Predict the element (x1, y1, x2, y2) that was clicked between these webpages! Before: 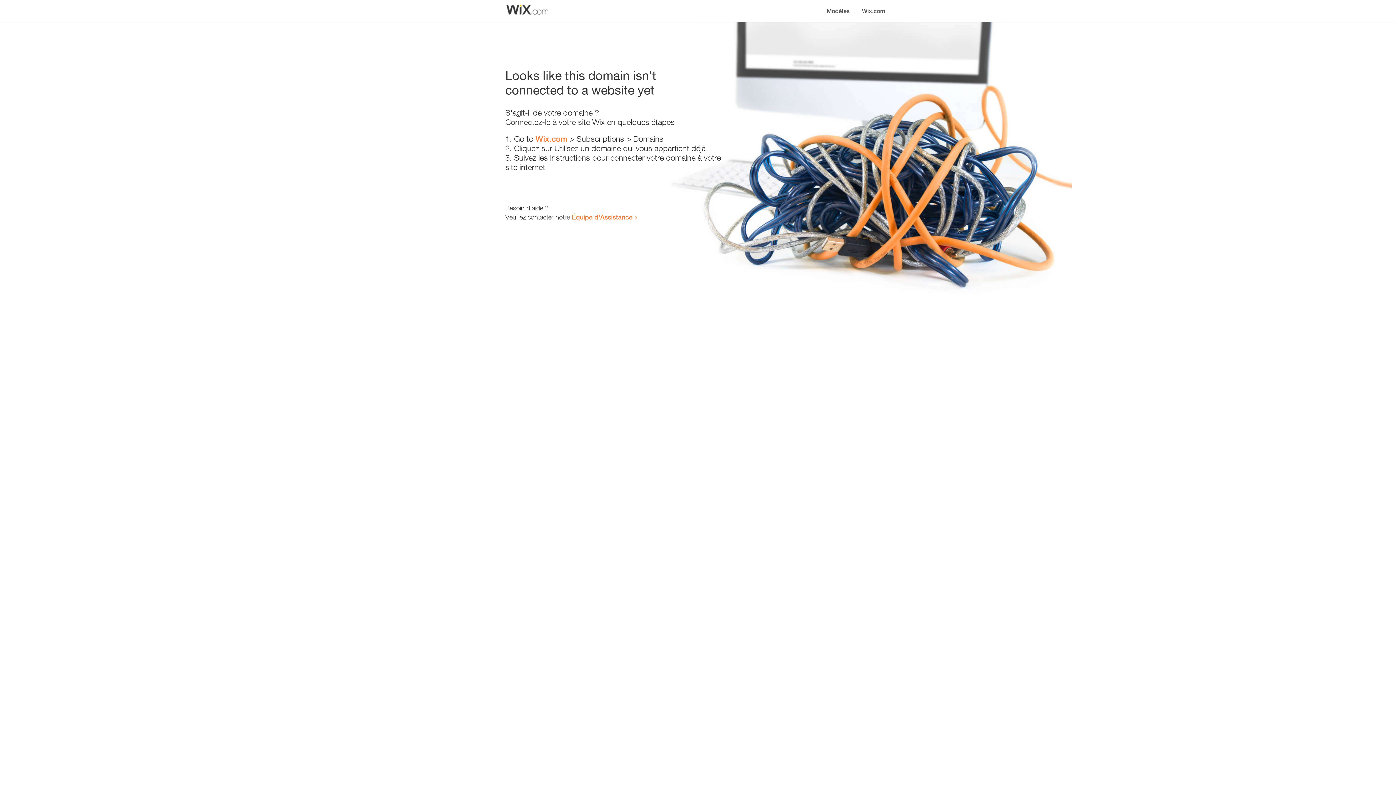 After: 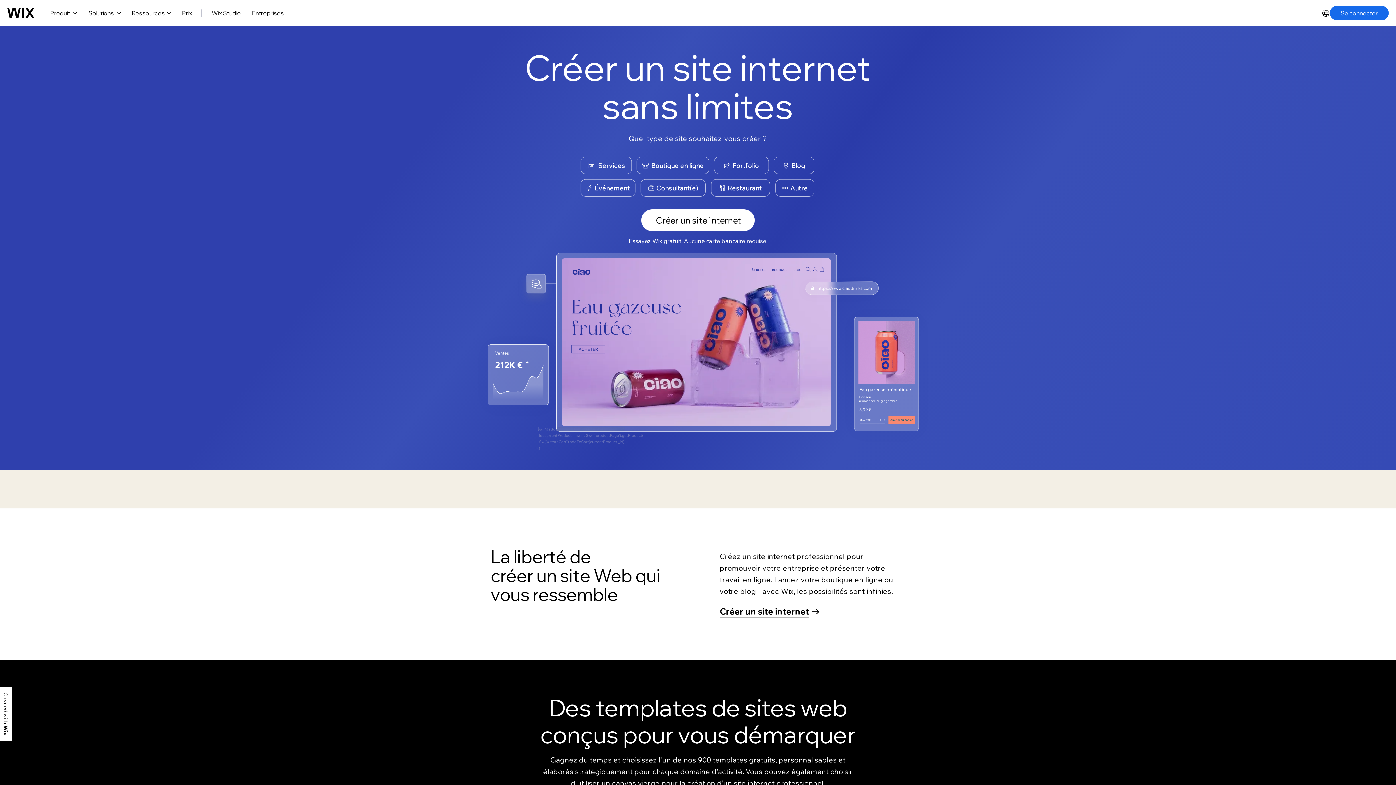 Action: bbox: (535, 134, 567, 143) label: Wix.com